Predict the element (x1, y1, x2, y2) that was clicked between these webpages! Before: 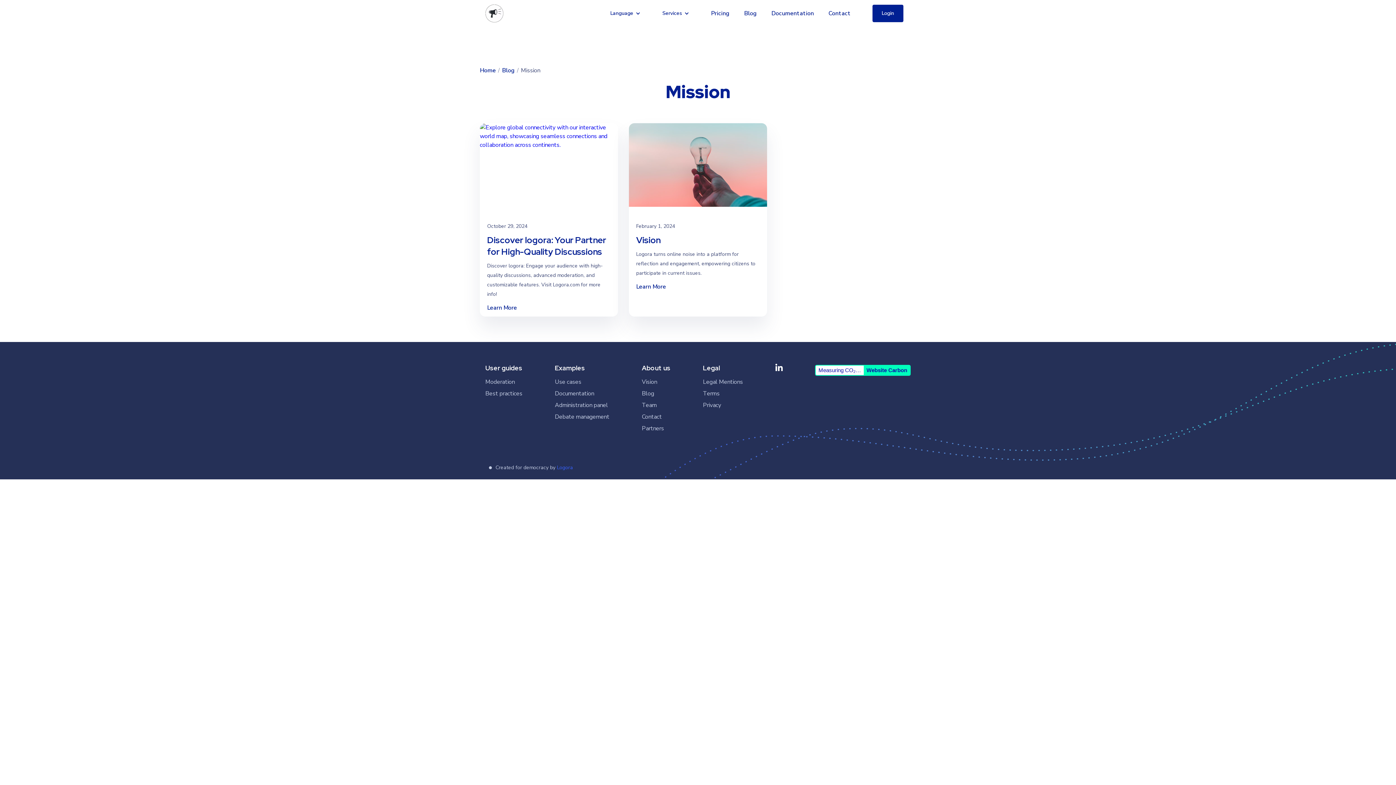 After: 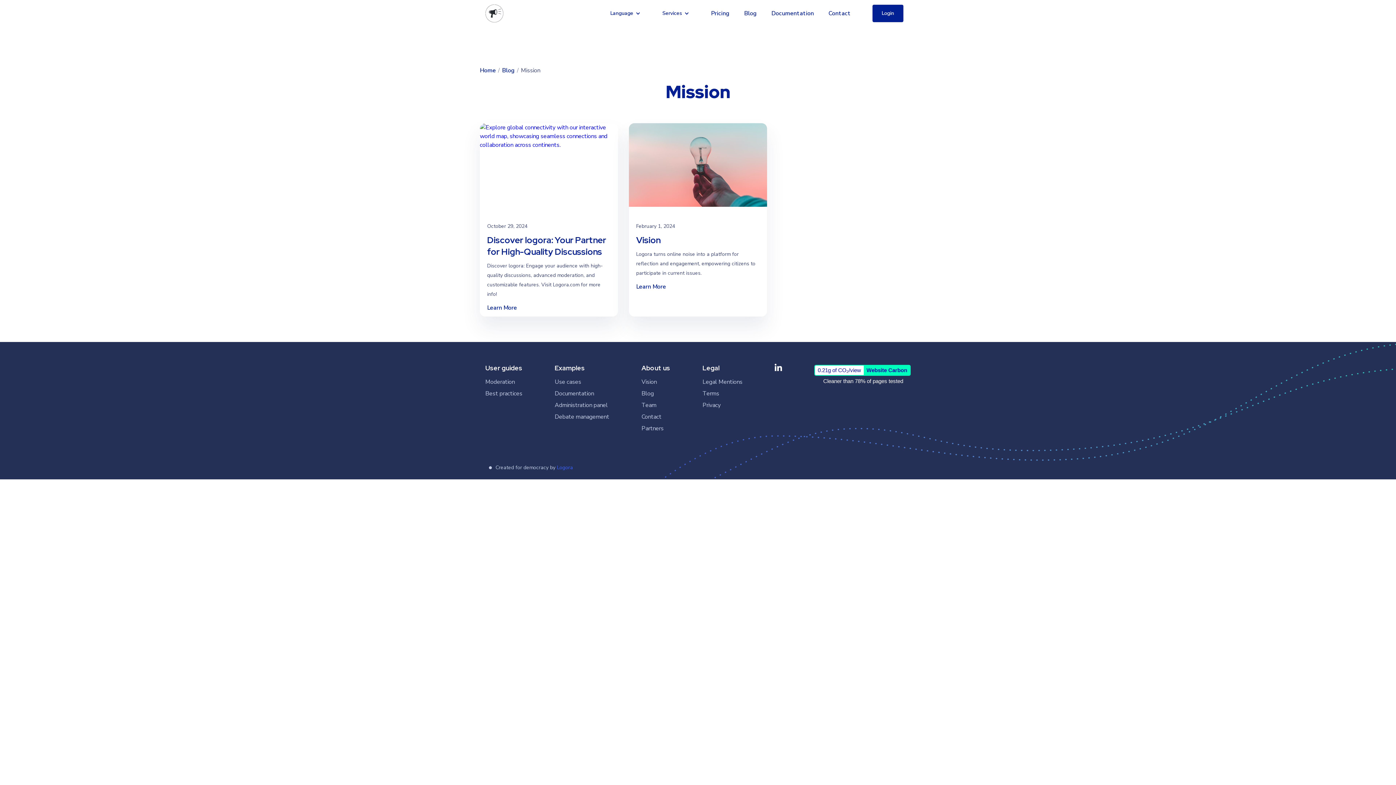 Action: label: Website Carbon bbox: (864, 365, 910, 375)